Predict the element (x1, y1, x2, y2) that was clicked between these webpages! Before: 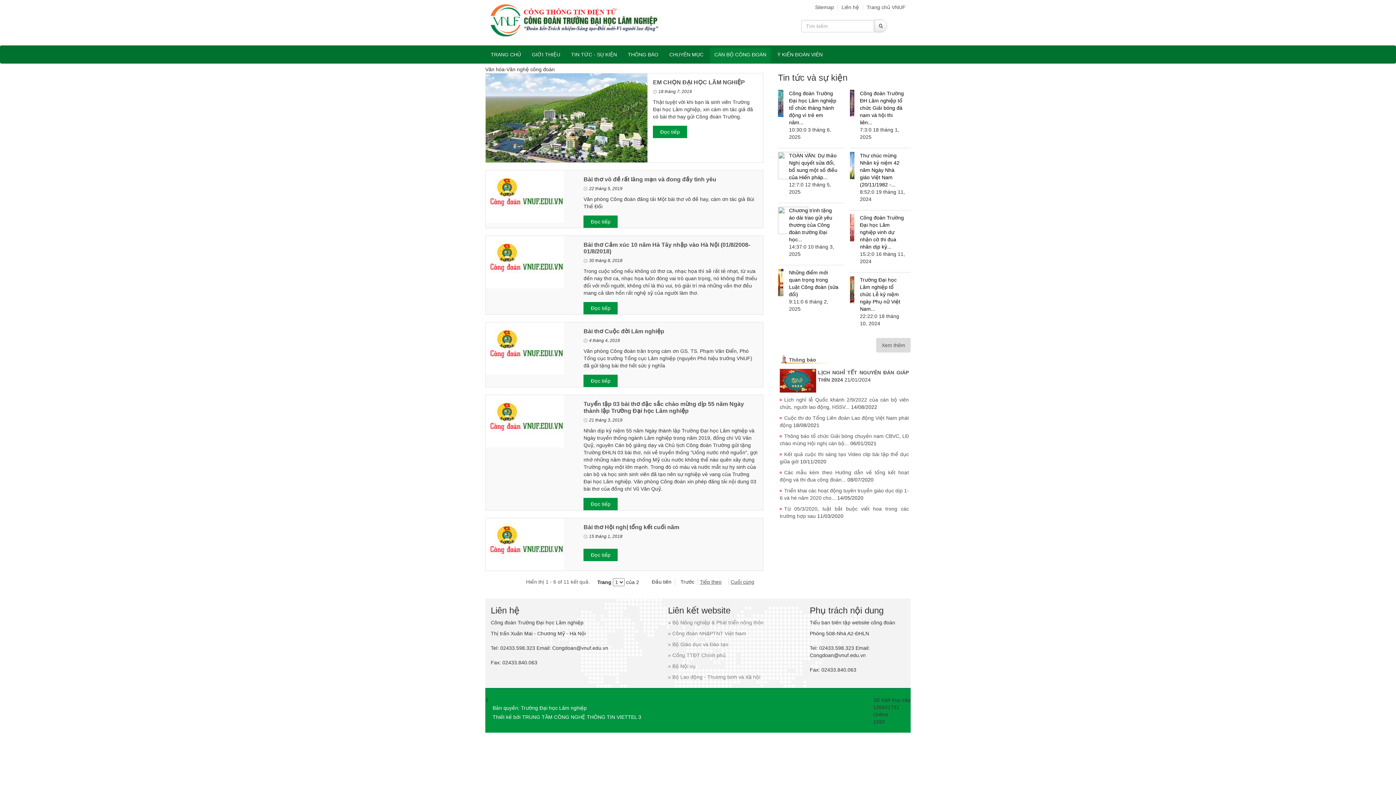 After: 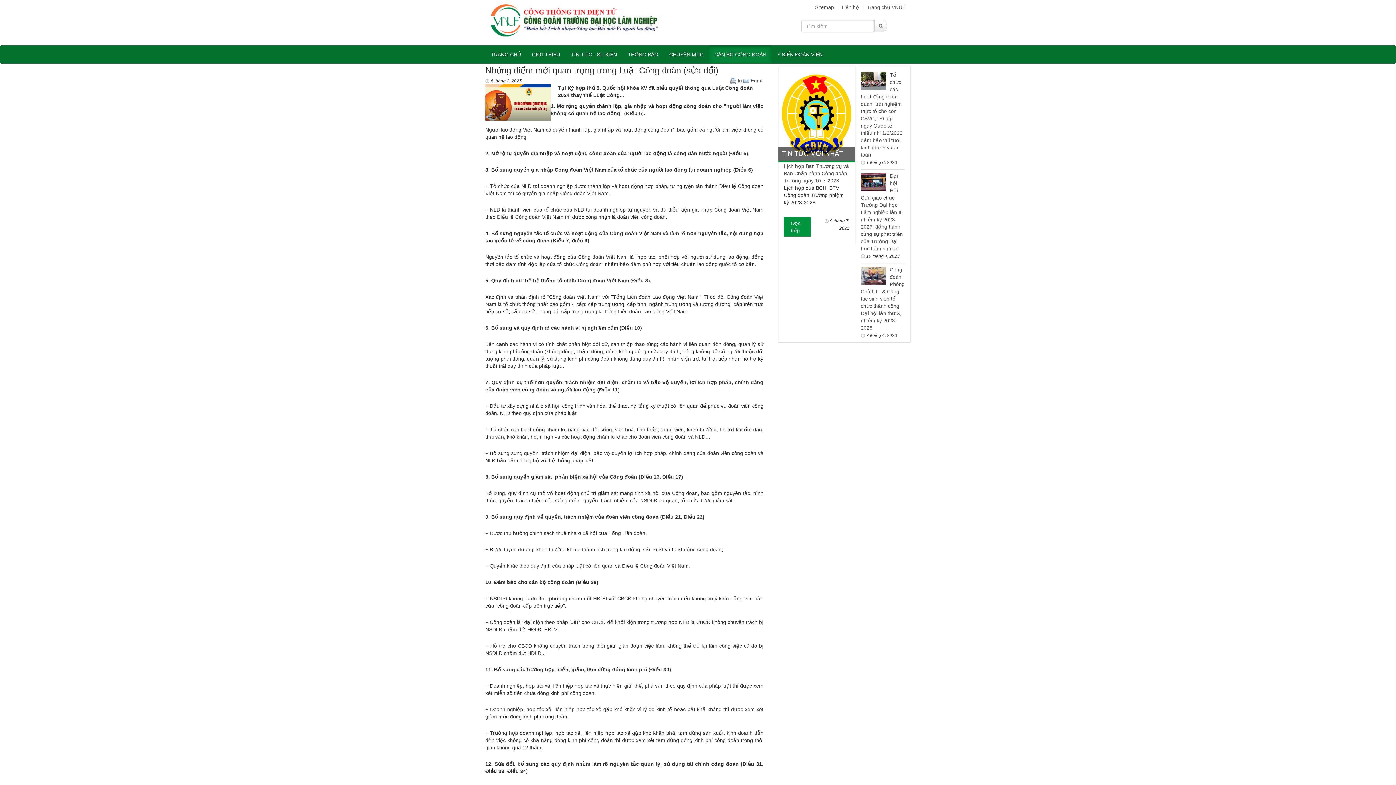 Action: bbox: (778, 279, 783, 285)